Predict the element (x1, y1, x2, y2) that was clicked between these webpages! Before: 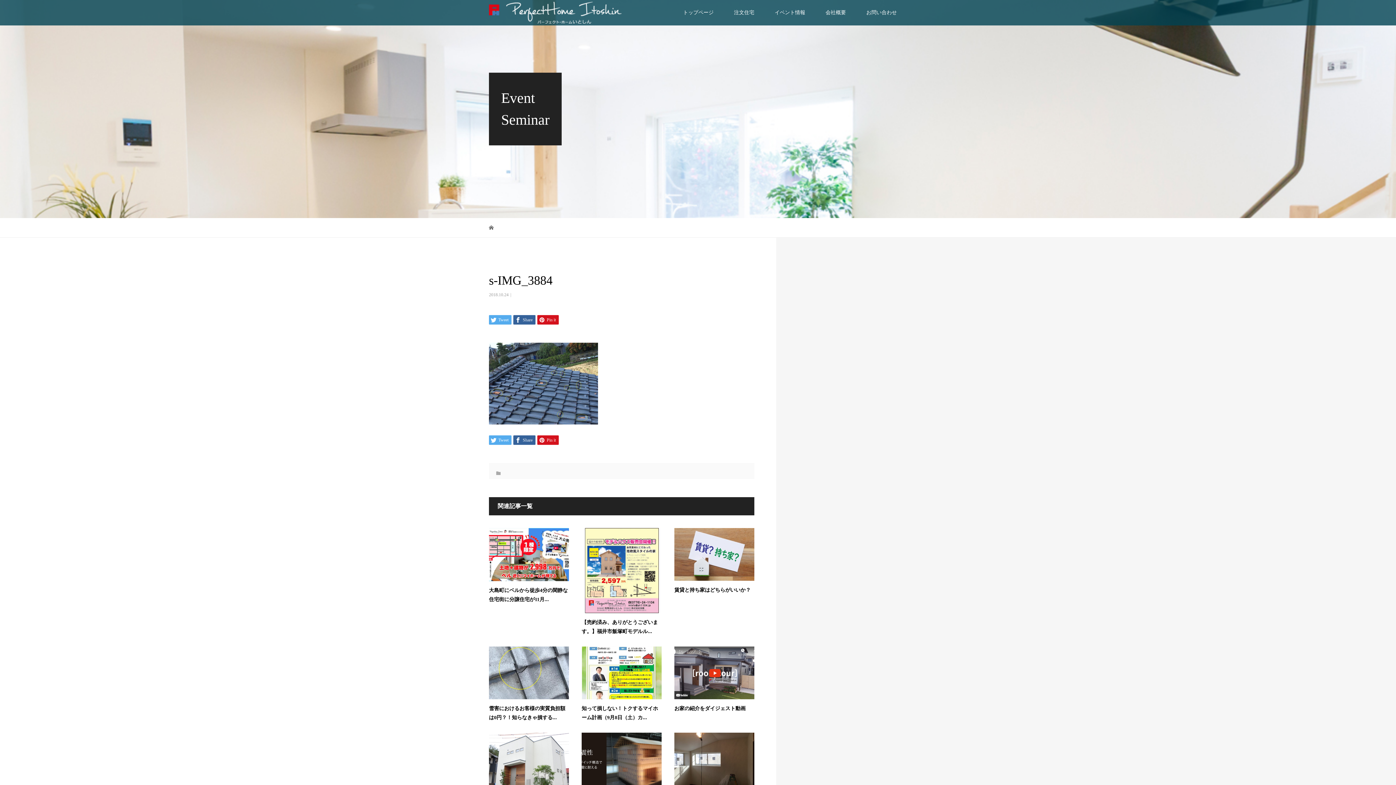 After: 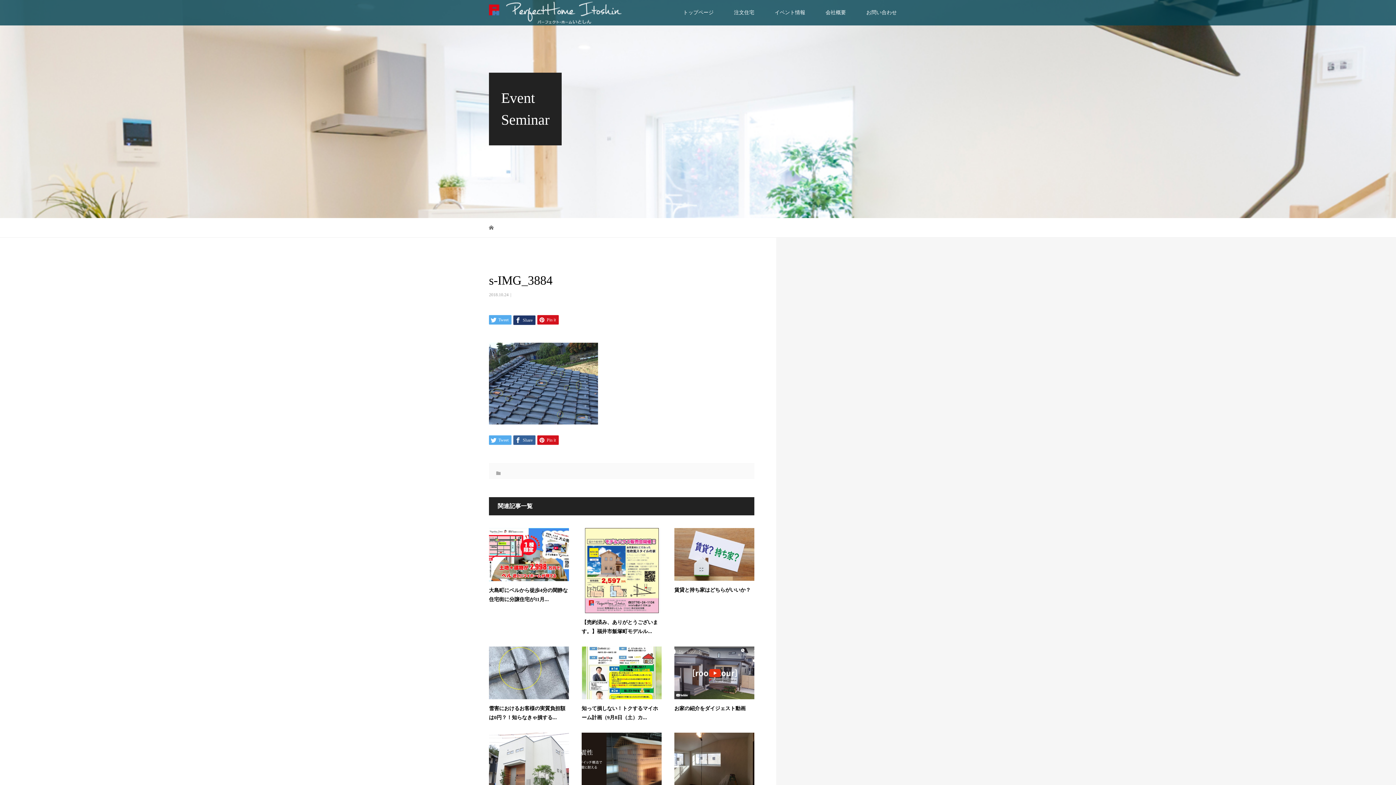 Action: label:  Share bbox: (513, 315, 535, 324)